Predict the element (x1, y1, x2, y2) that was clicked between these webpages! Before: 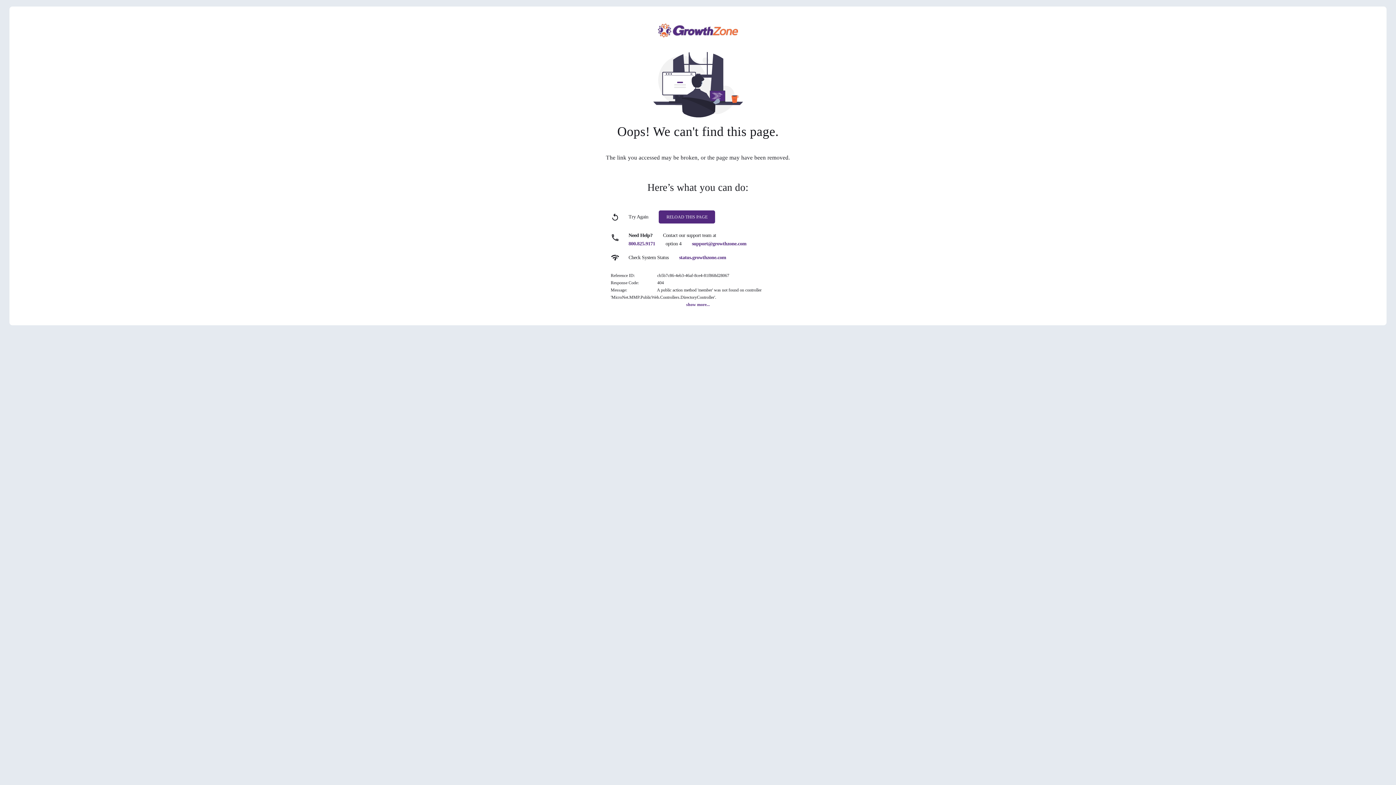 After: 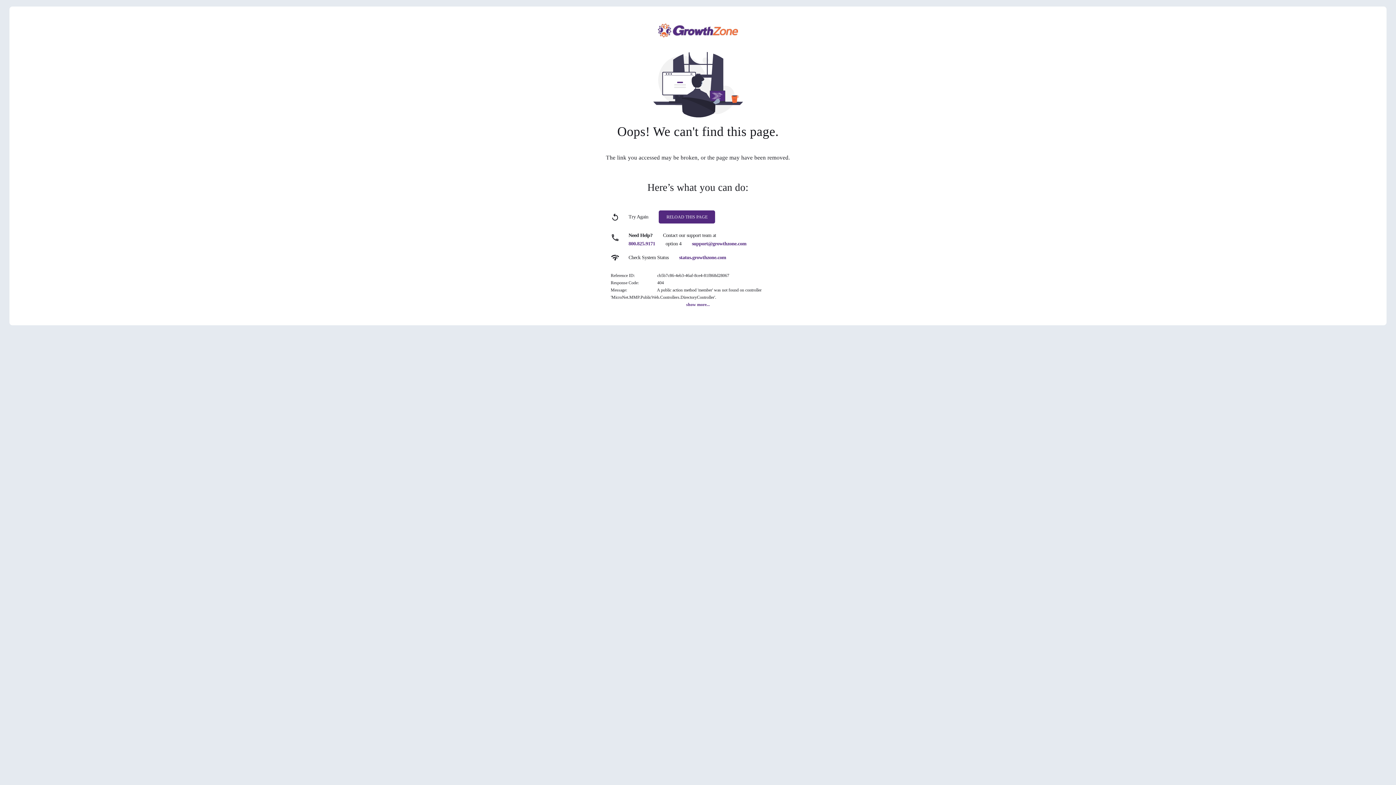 Action: label: support@growthzone.com bbox: (692, 241, 746, 246)